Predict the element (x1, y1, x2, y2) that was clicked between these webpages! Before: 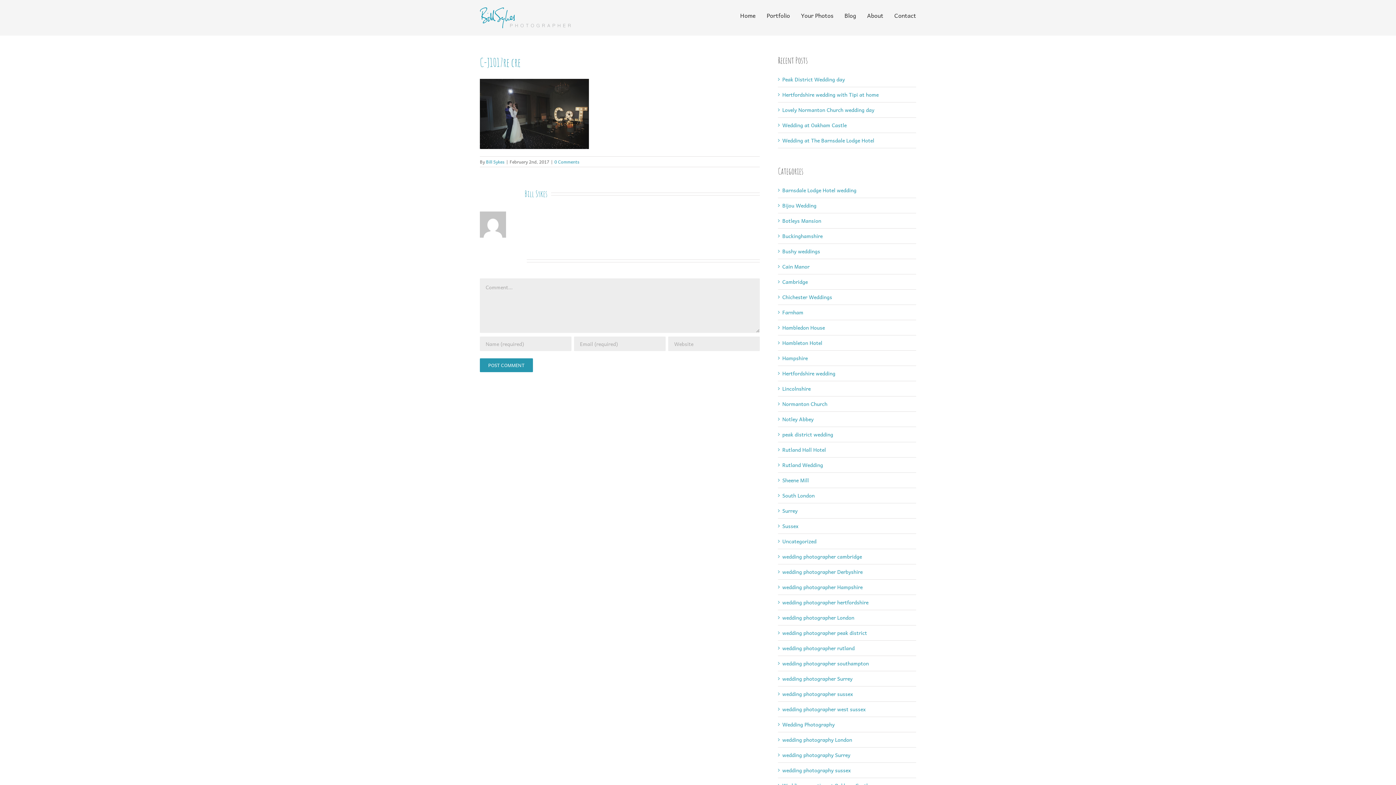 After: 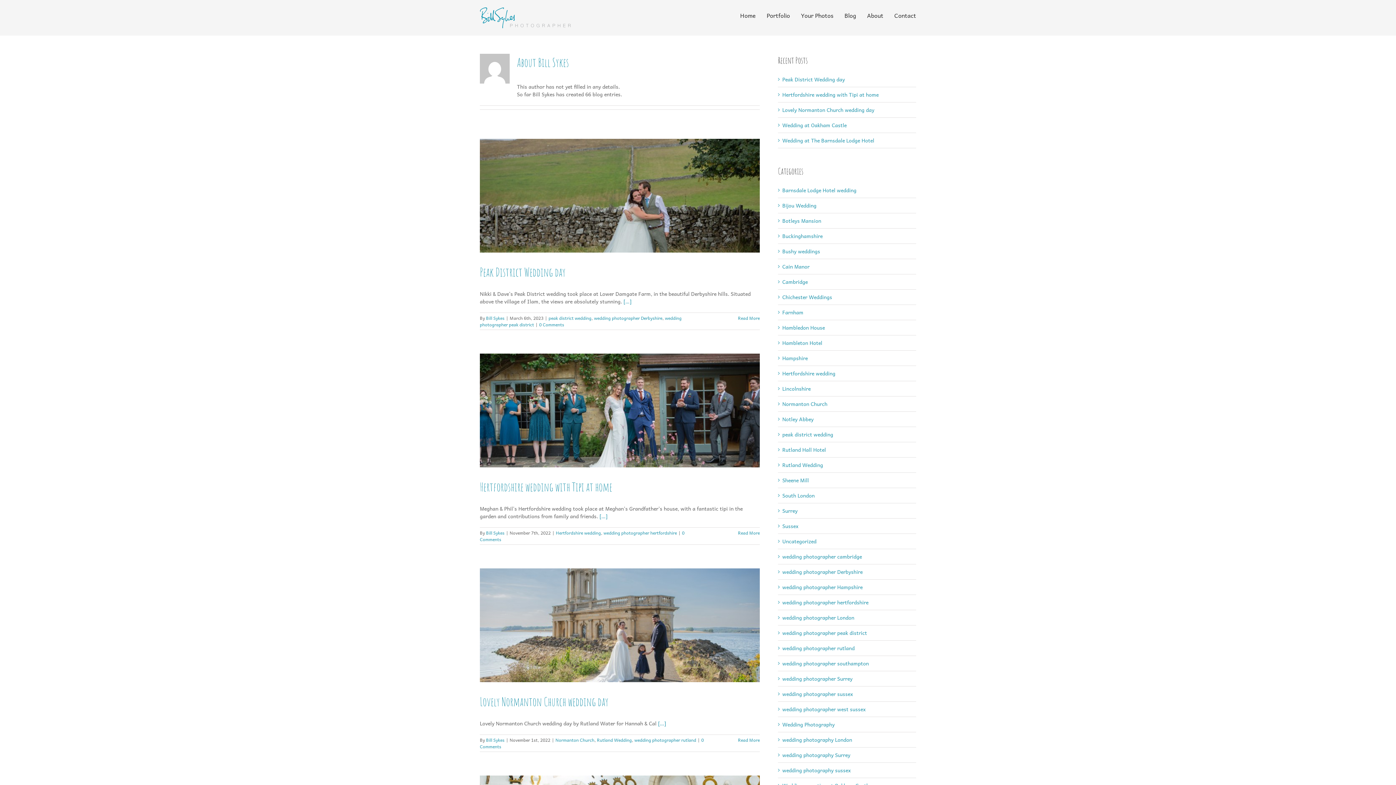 Action: label: Bill Sykes bbox: (486, 158, 504, 165)